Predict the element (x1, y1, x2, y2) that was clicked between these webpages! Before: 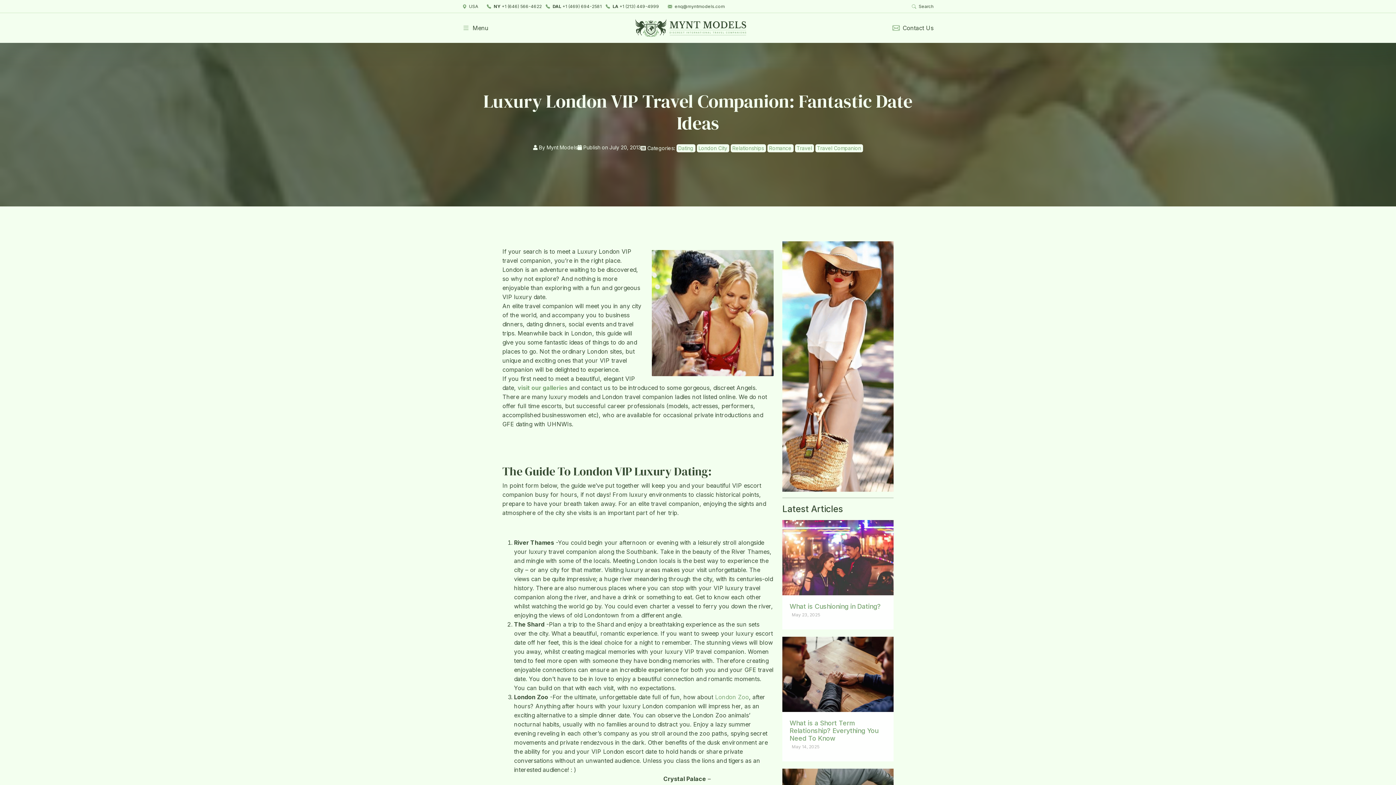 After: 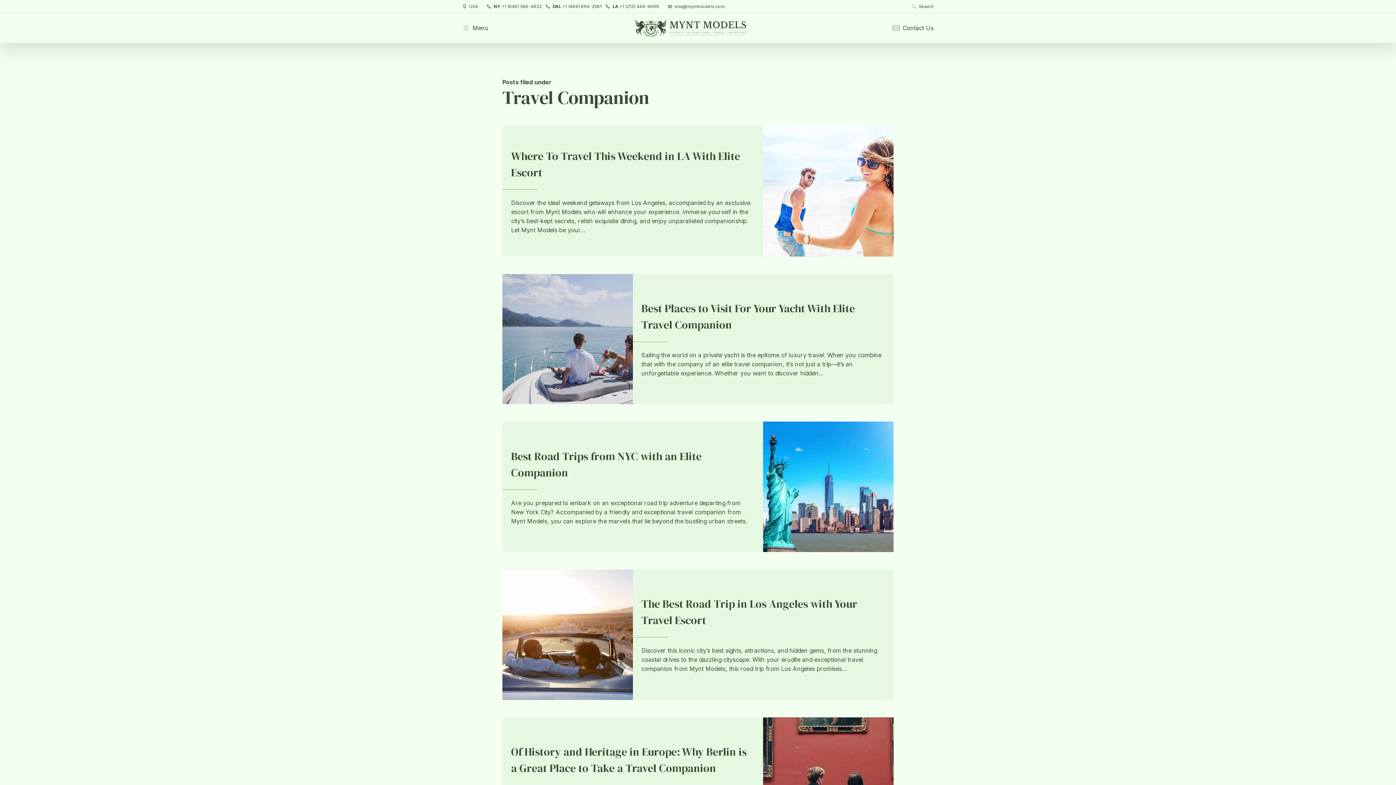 Action: label: Travel Companion bbox: (815, 144, 863, 152)